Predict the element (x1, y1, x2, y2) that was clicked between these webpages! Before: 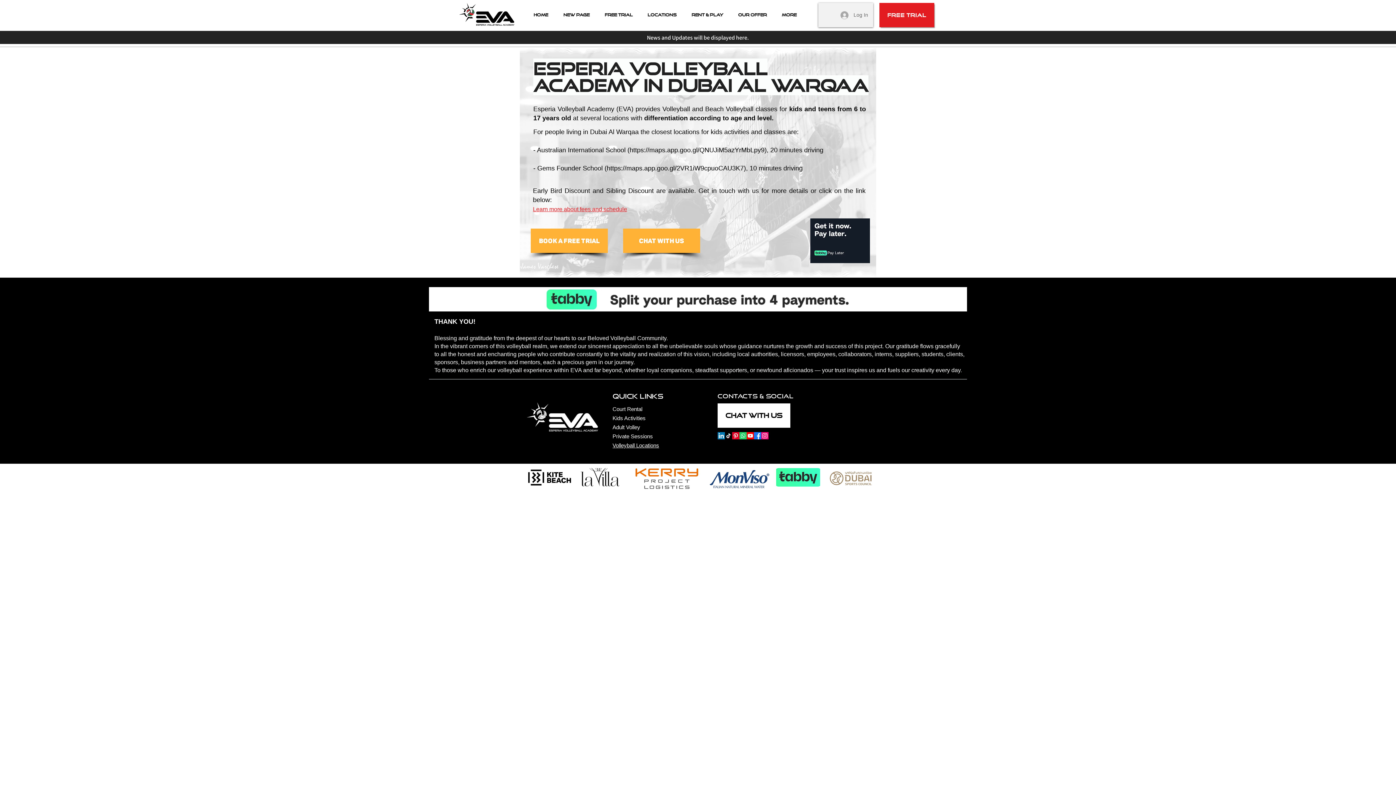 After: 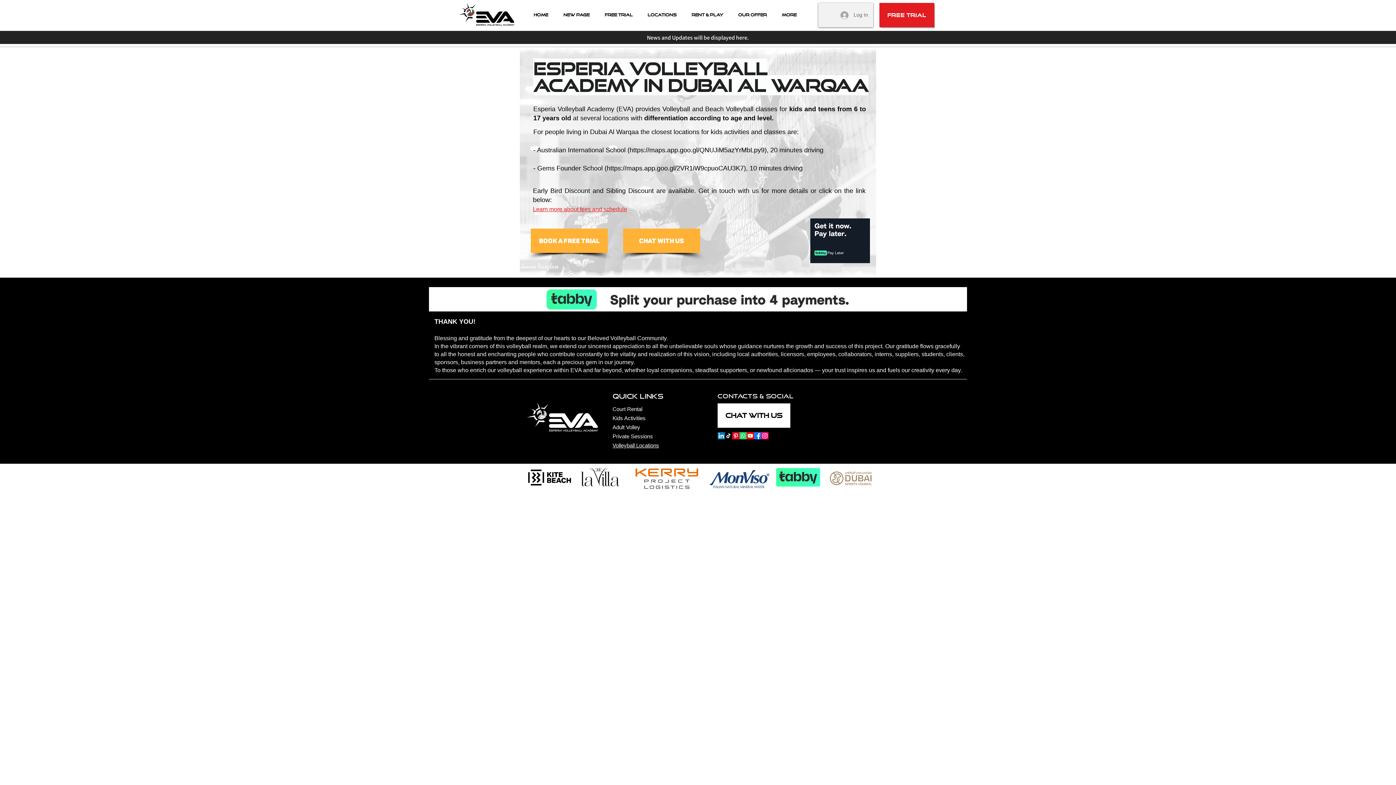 Action: bbox: (829, 470, 873, 486)